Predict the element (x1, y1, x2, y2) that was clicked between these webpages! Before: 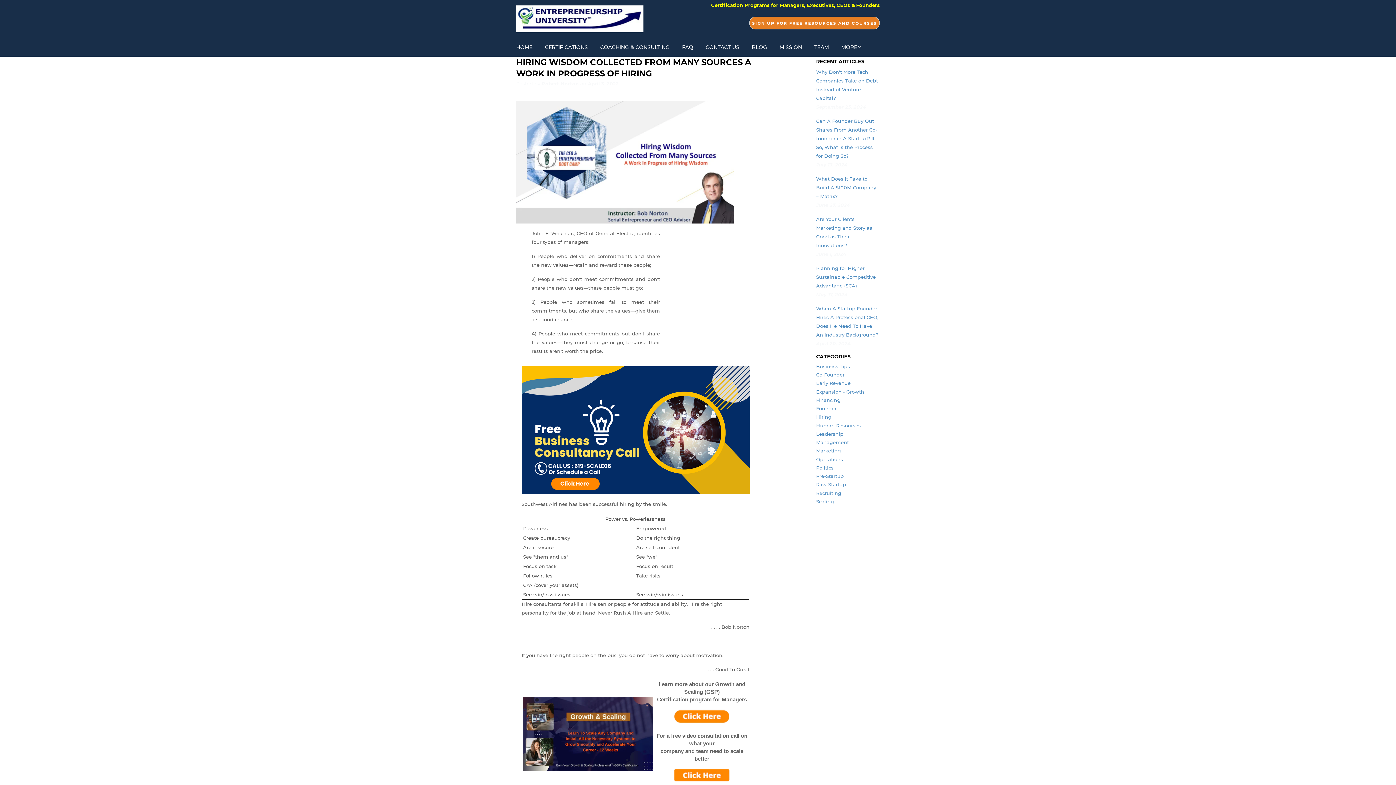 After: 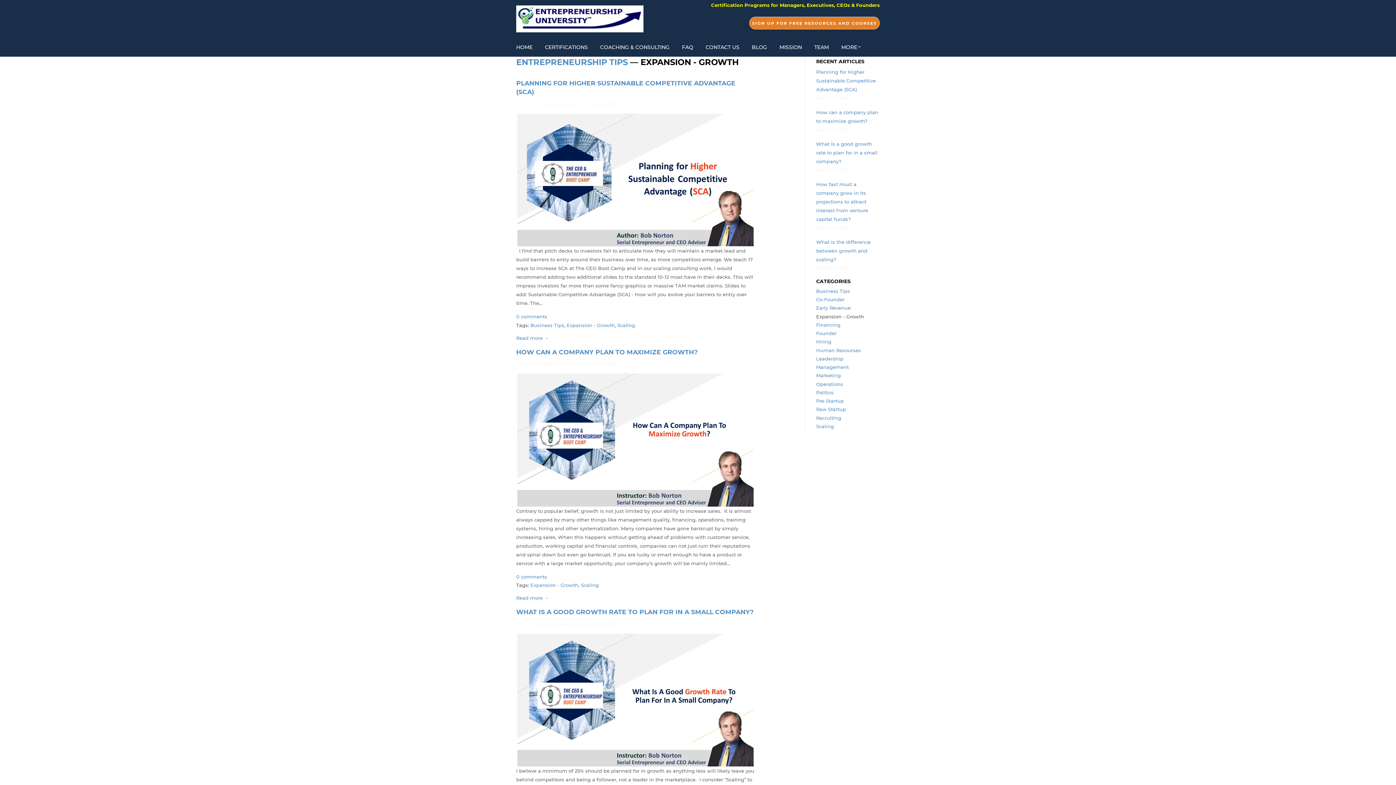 Action: bbox: (816, 388, 864, 394) label: Expansion - Growth